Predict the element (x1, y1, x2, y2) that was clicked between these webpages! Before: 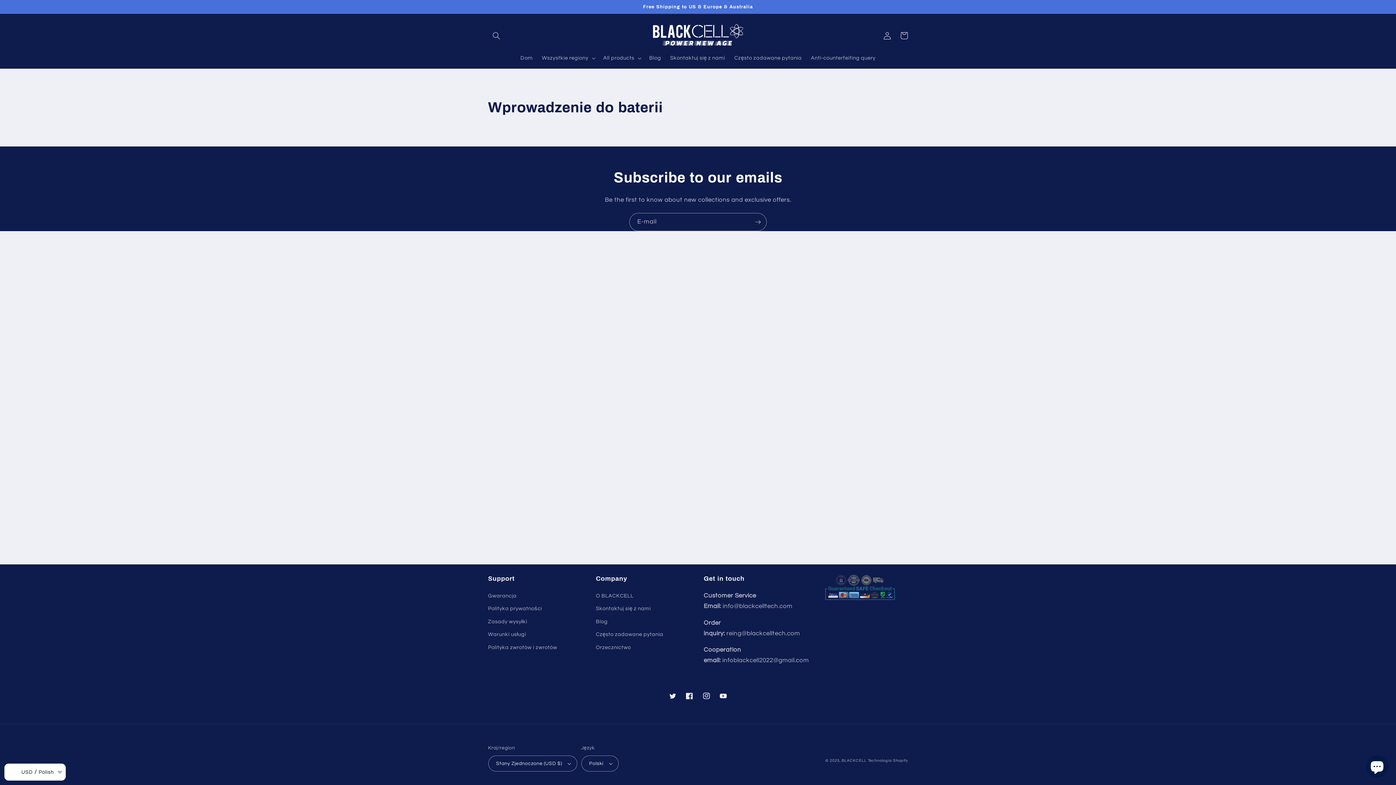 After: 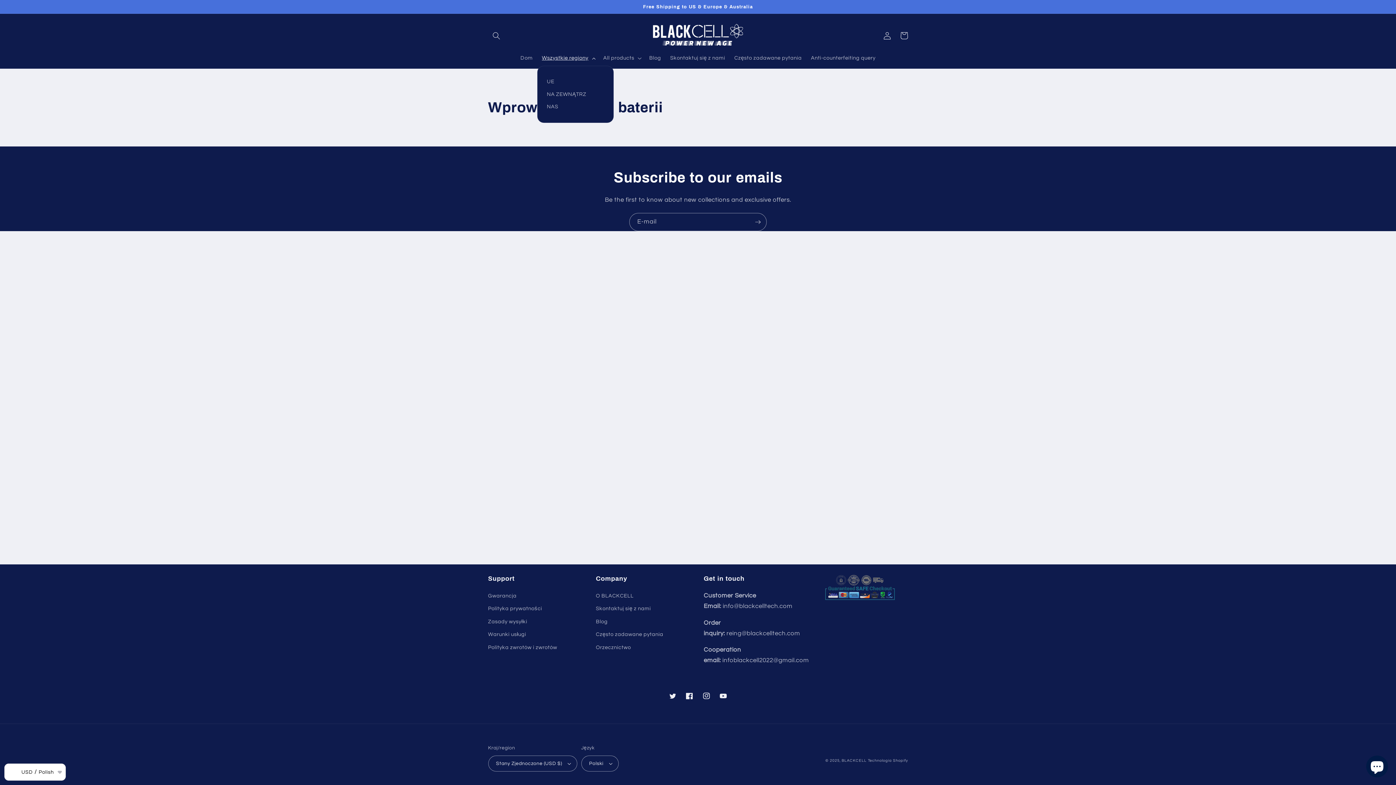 Action: bbox: (537, 50, 598, 65) label: Wszystkie regiony